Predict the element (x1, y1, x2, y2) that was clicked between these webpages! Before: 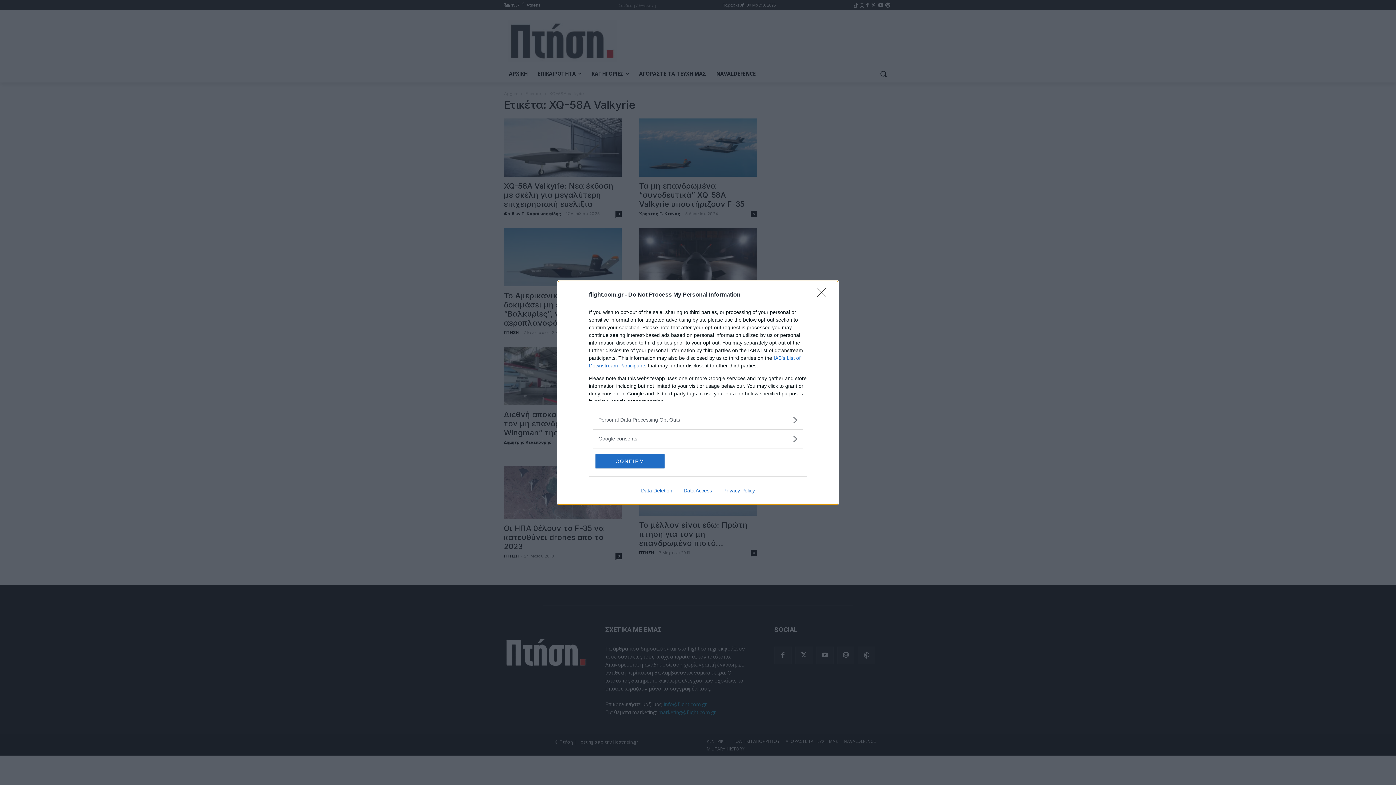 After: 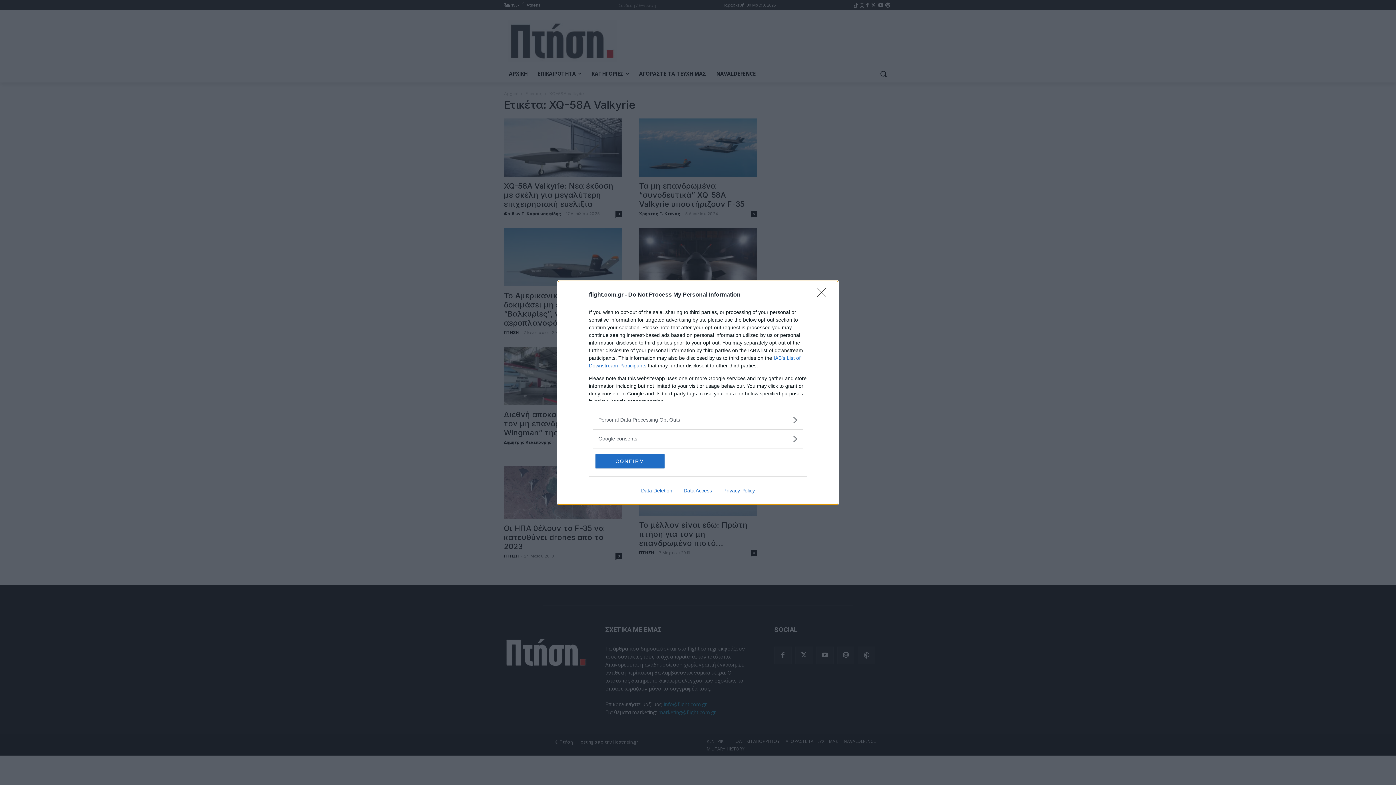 Action: bbox: (717, 487, 760, 493) label: Privacy Policy